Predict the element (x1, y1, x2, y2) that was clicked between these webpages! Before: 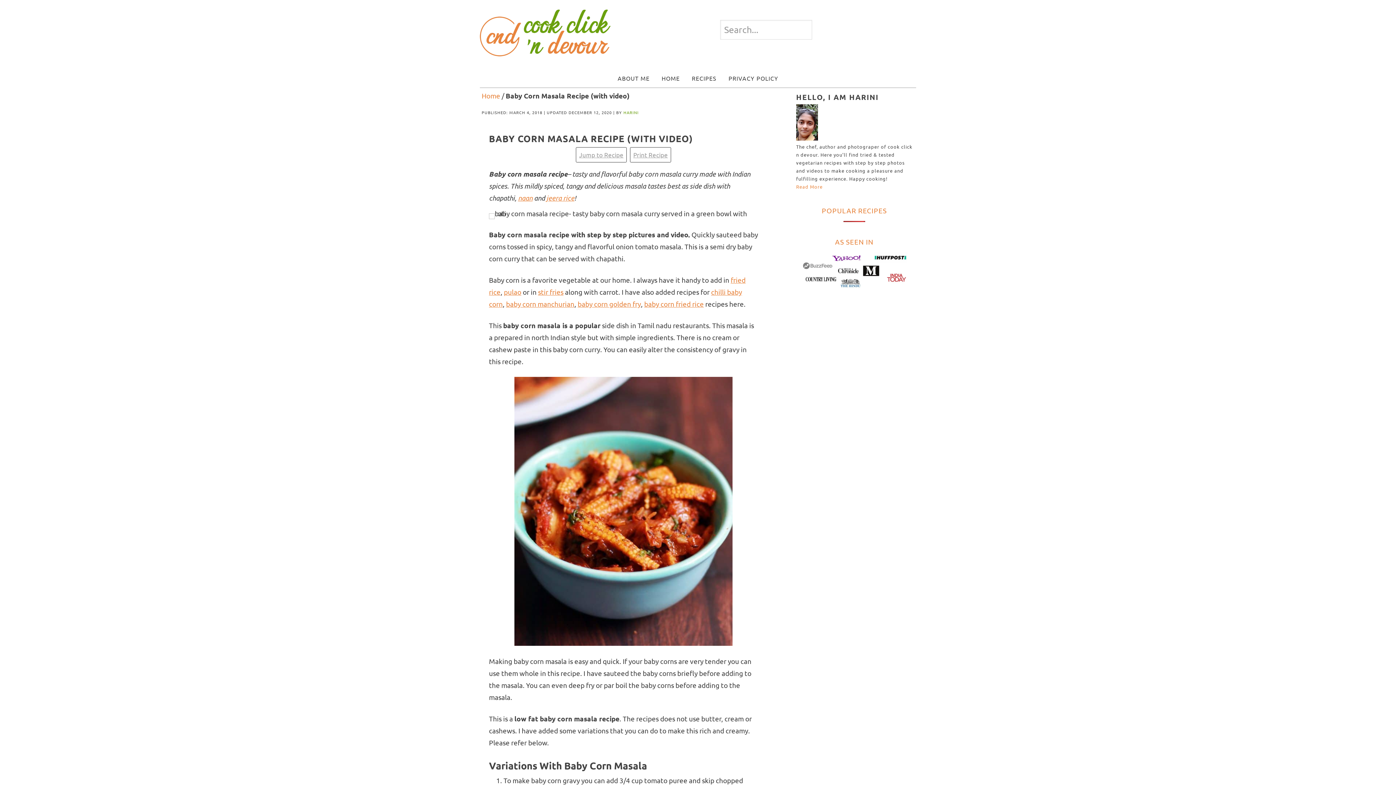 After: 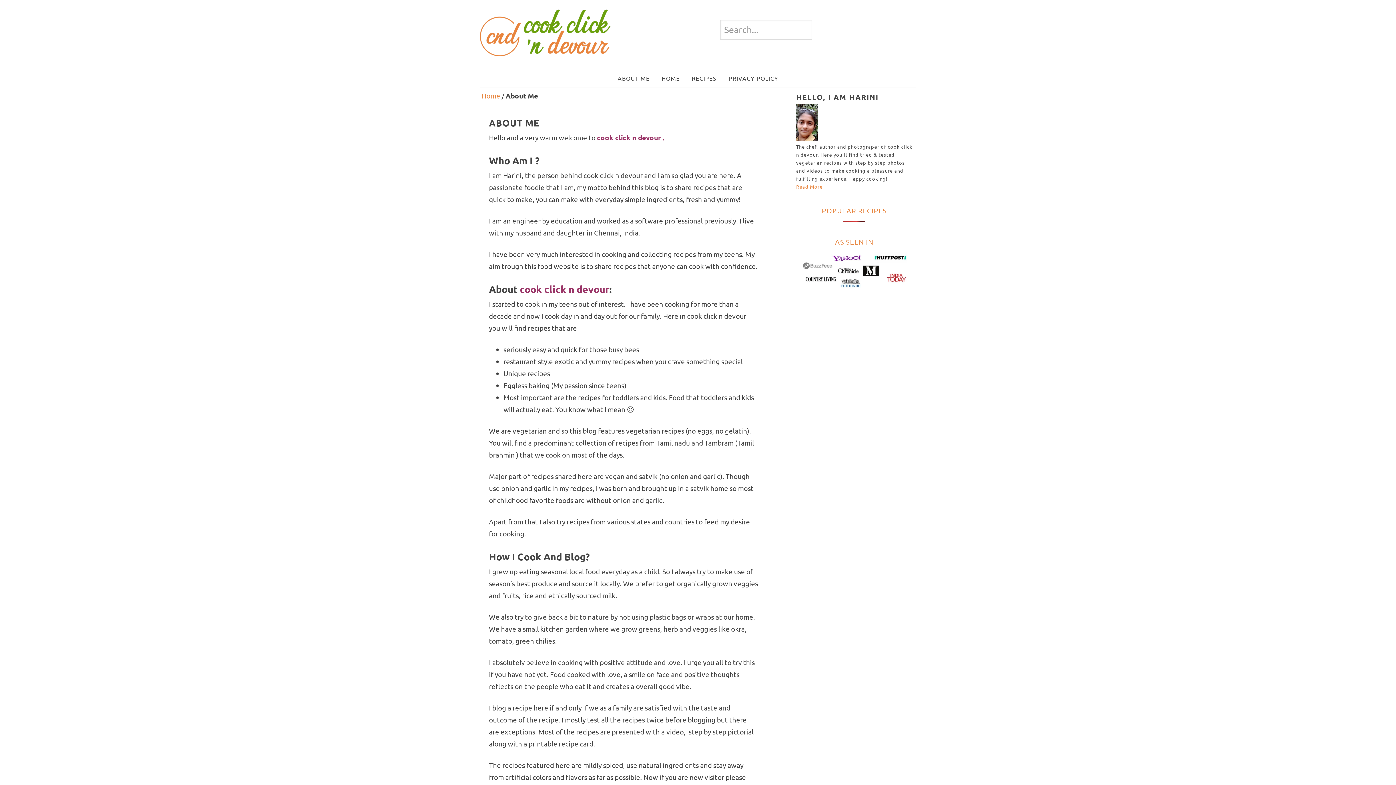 Action: bbox: (612, 68, 654, 87) label: ABOUT ME